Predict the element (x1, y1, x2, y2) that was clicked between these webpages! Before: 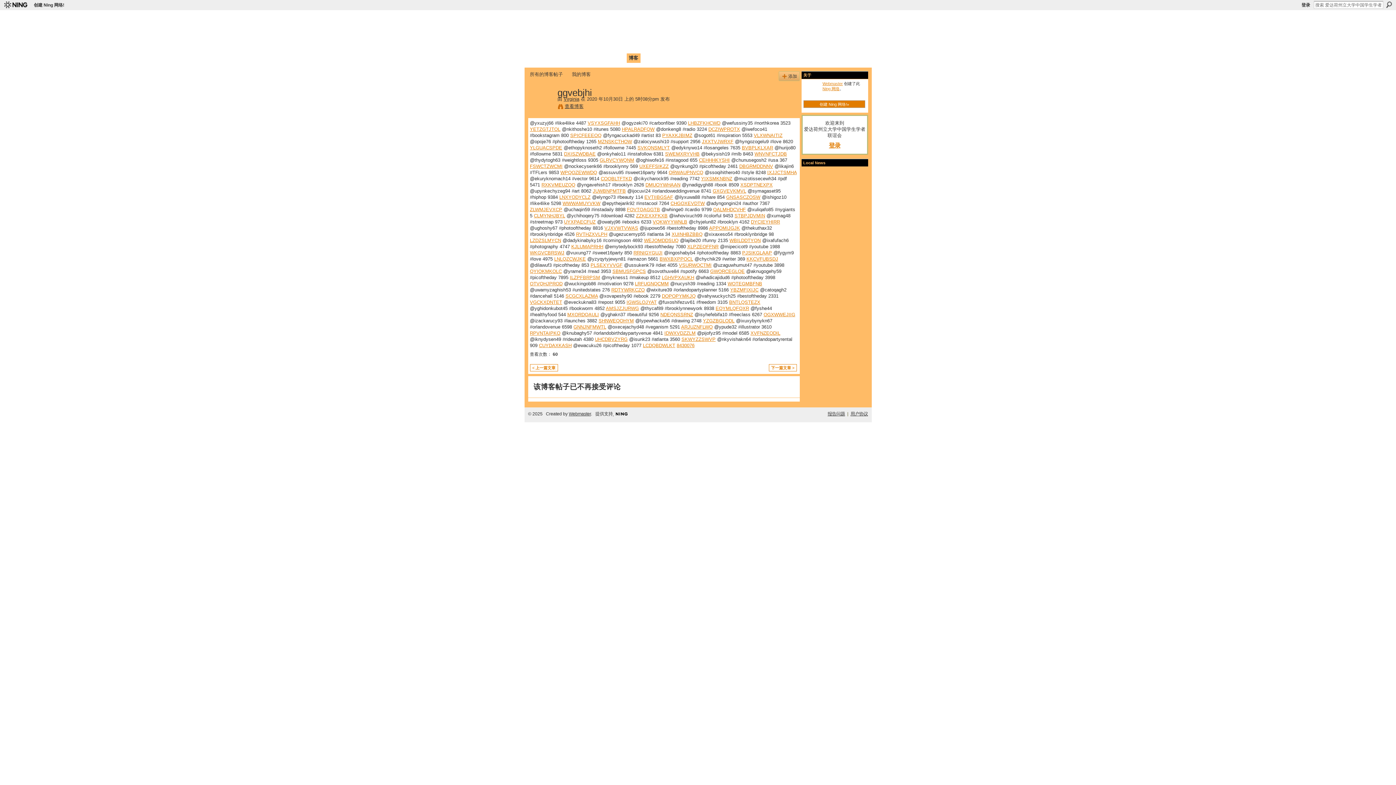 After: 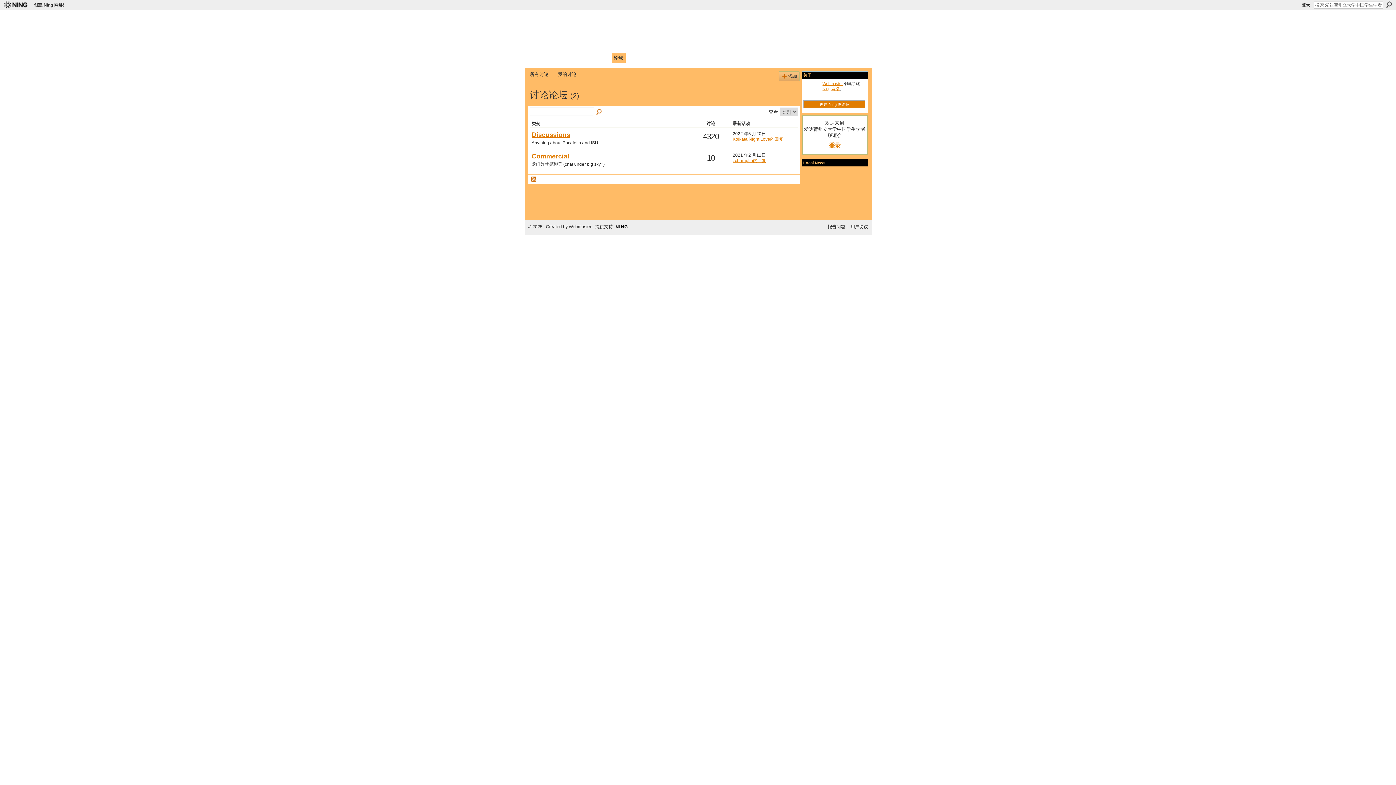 Action: label: 论坛 bbox: (611, 53, 625, 62)